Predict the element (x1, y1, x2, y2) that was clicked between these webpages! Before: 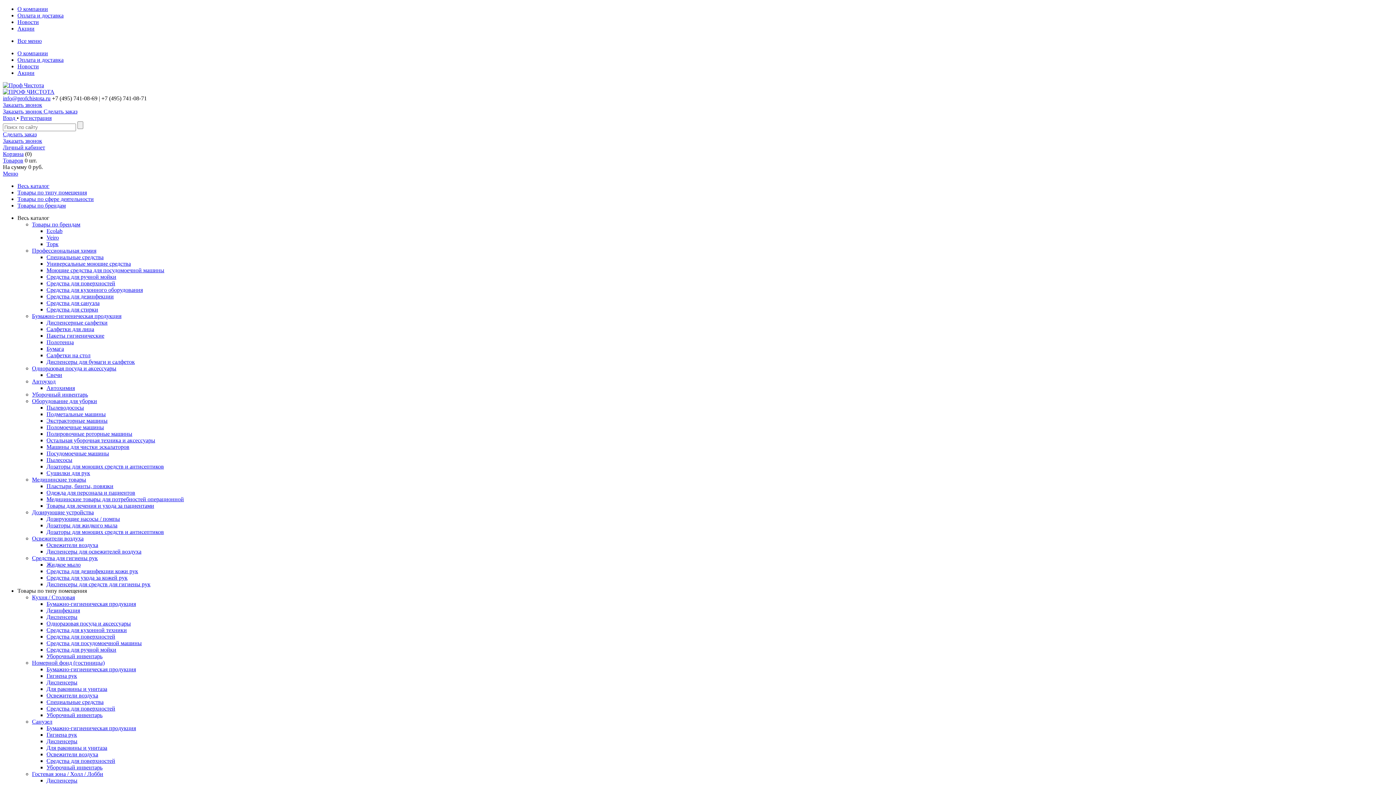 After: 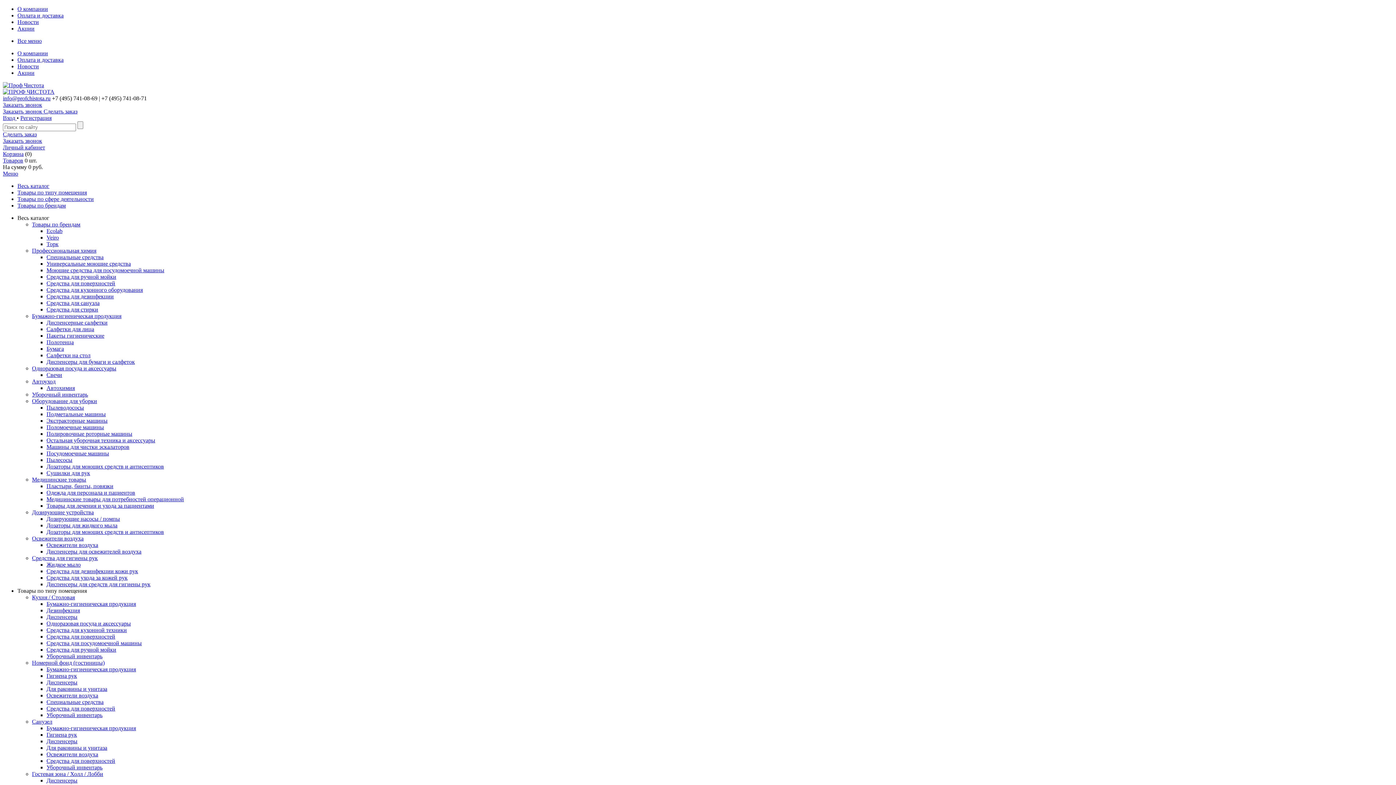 Action: bbox: (46, 424, 104, 430) label: Поломоечные машины